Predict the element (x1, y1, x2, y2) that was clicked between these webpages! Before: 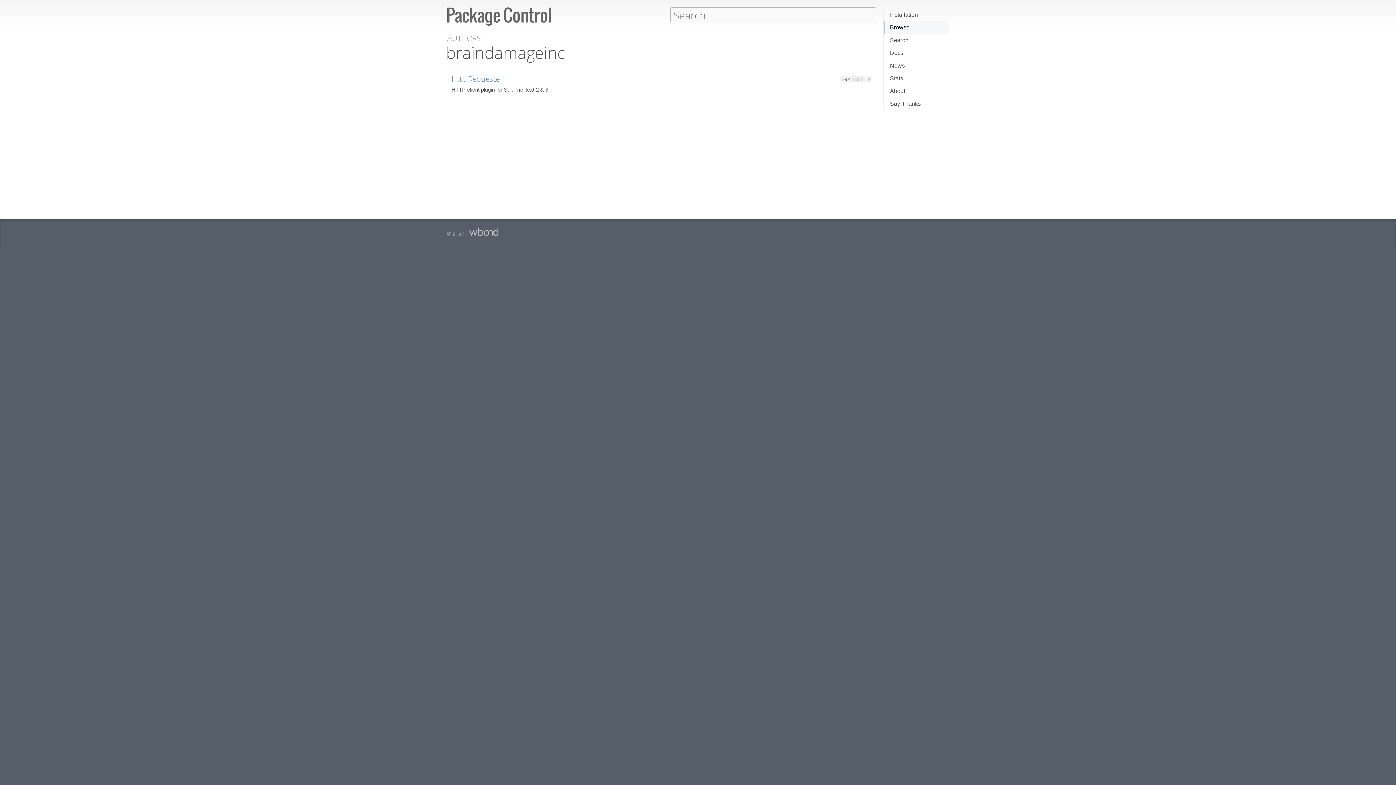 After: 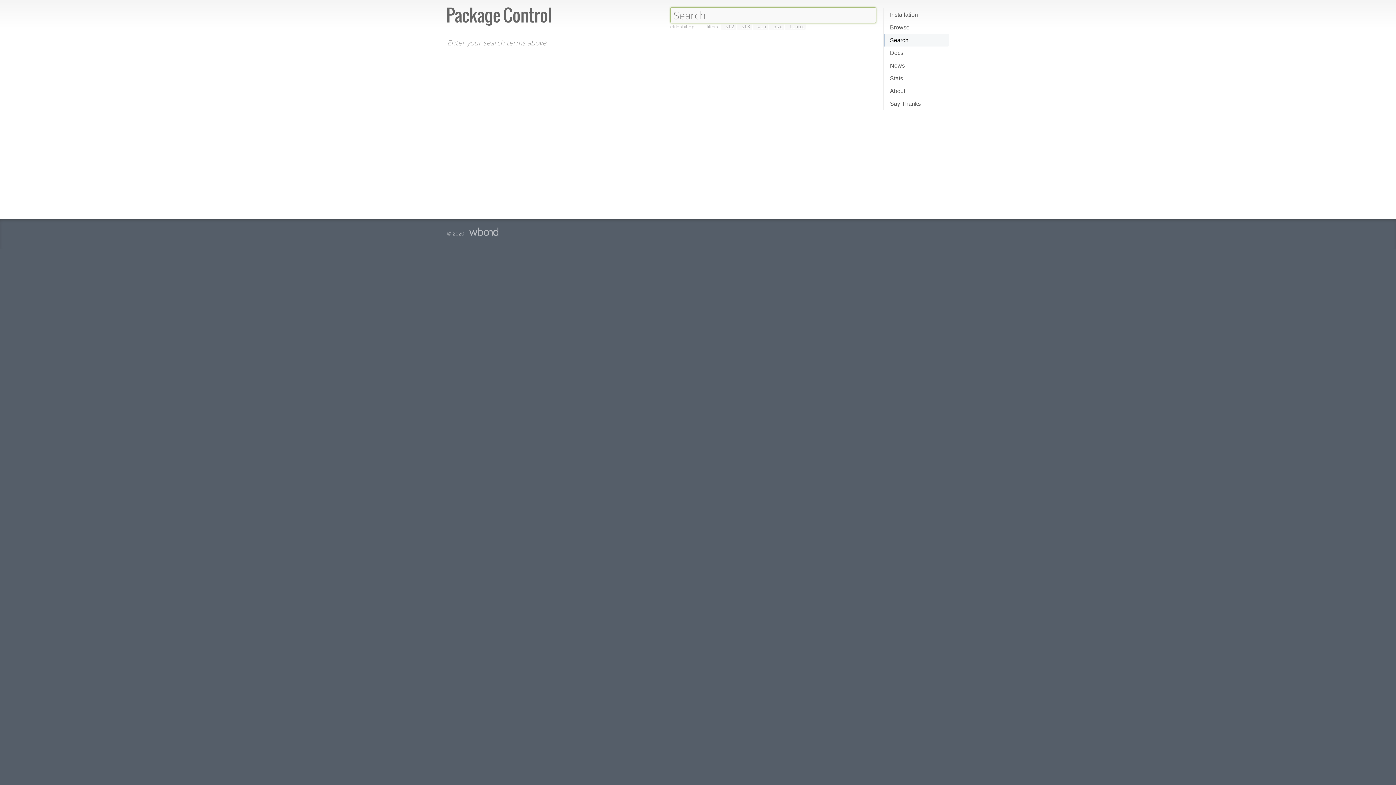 Action: bbox: (884, 33, 949, 46) label: Search